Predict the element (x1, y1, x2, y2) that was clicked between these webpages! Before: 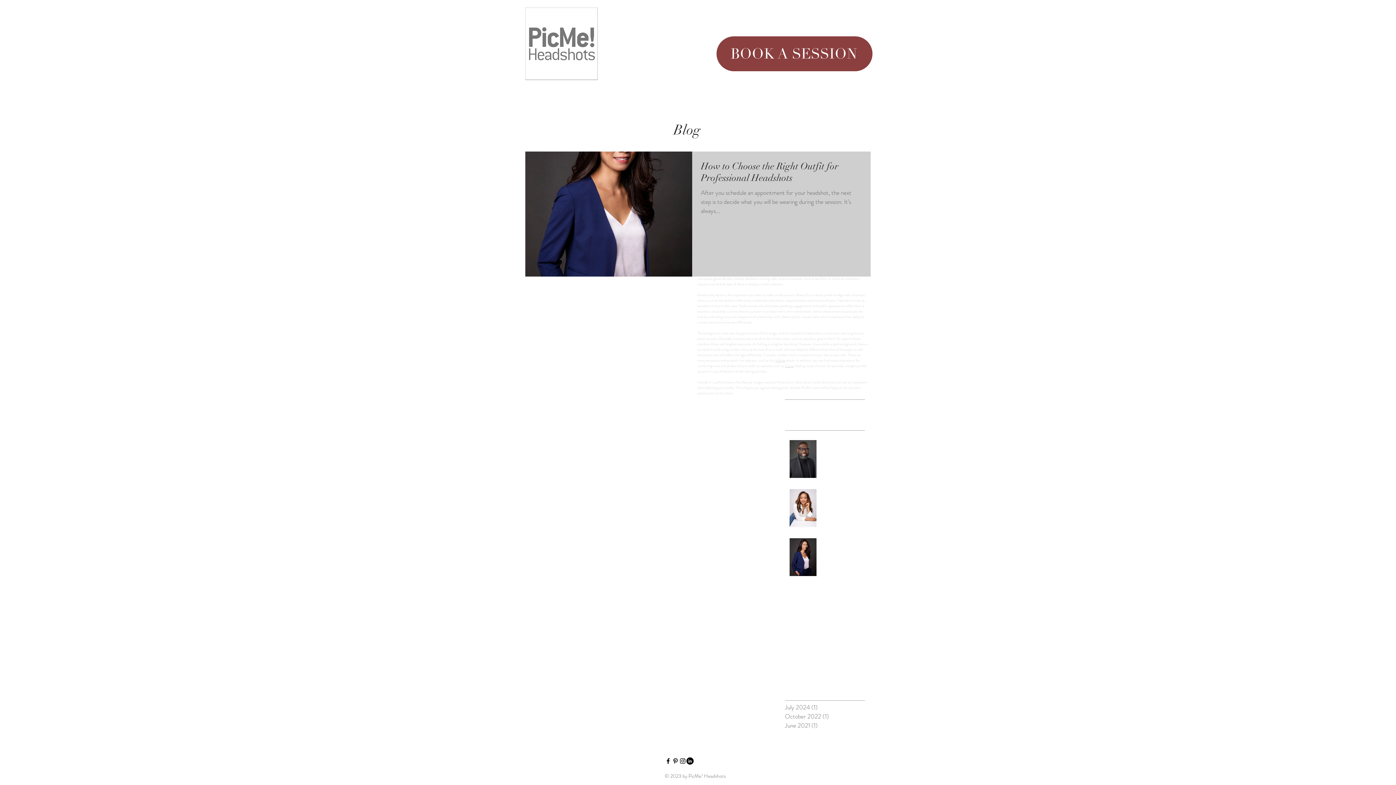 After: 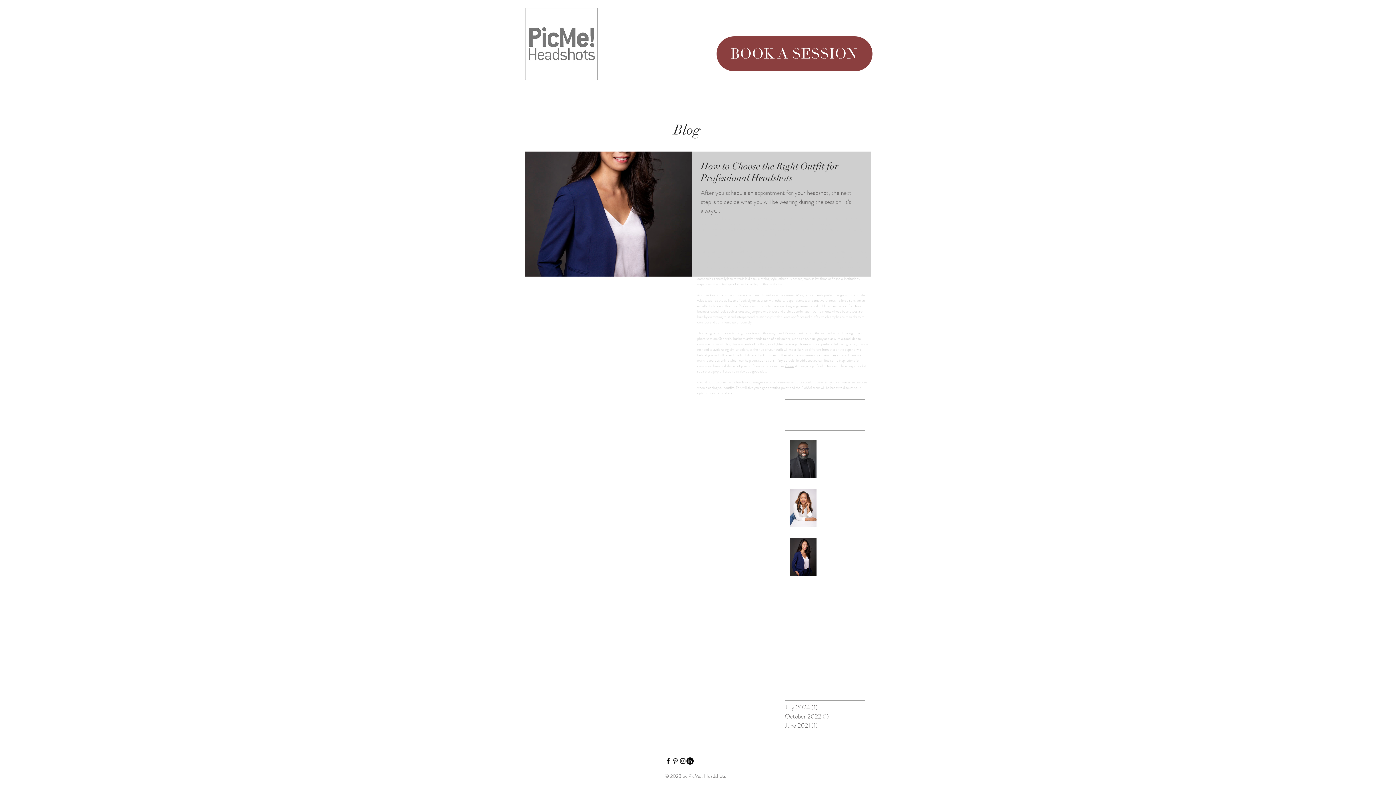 Action: label: usaphotographerdirectory.com/photographer-areacode.cfm?area=646 bbox: (889, 675, 1001, 693)